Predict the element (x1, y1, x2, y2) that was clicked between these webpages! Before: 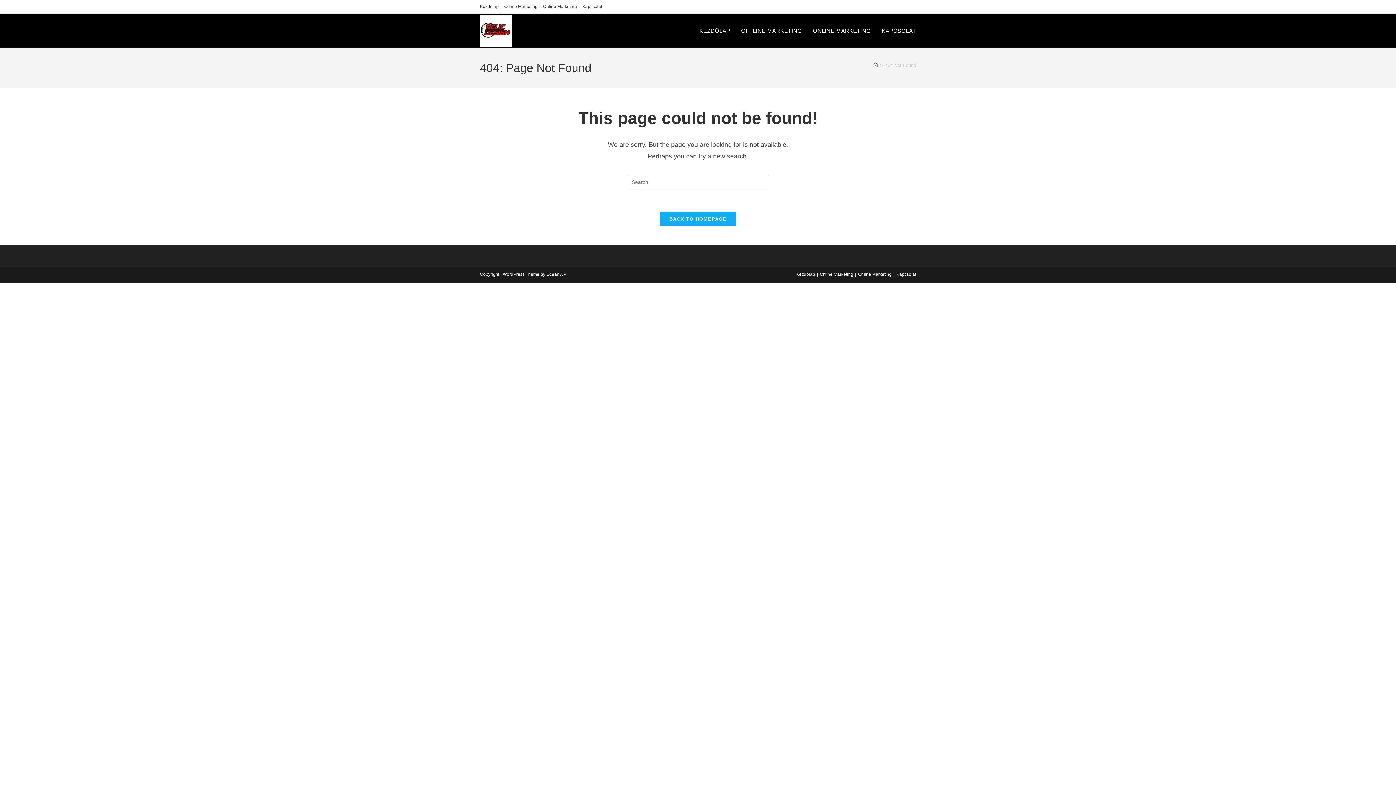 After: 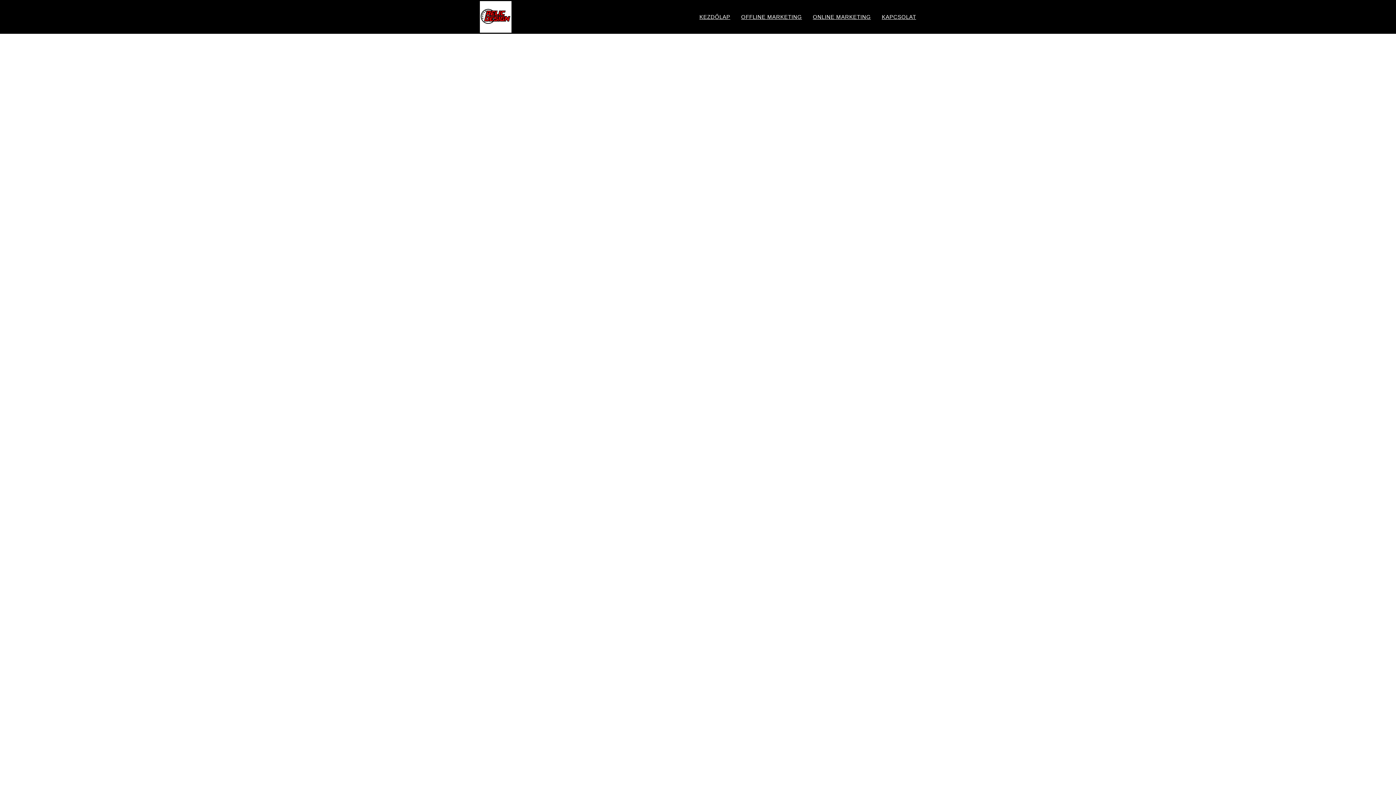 Action: label: Offline Marketing bbox: (504, 2, 537, 10)